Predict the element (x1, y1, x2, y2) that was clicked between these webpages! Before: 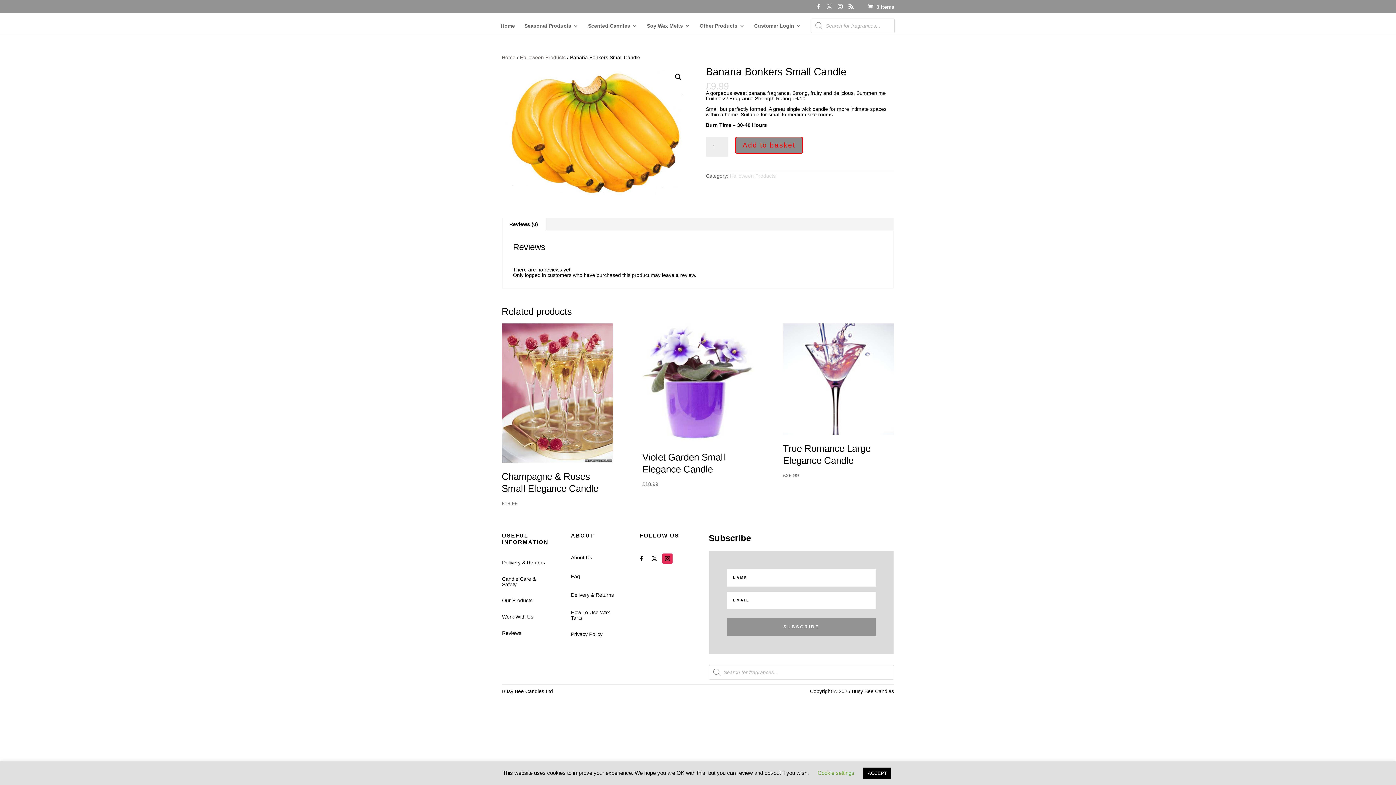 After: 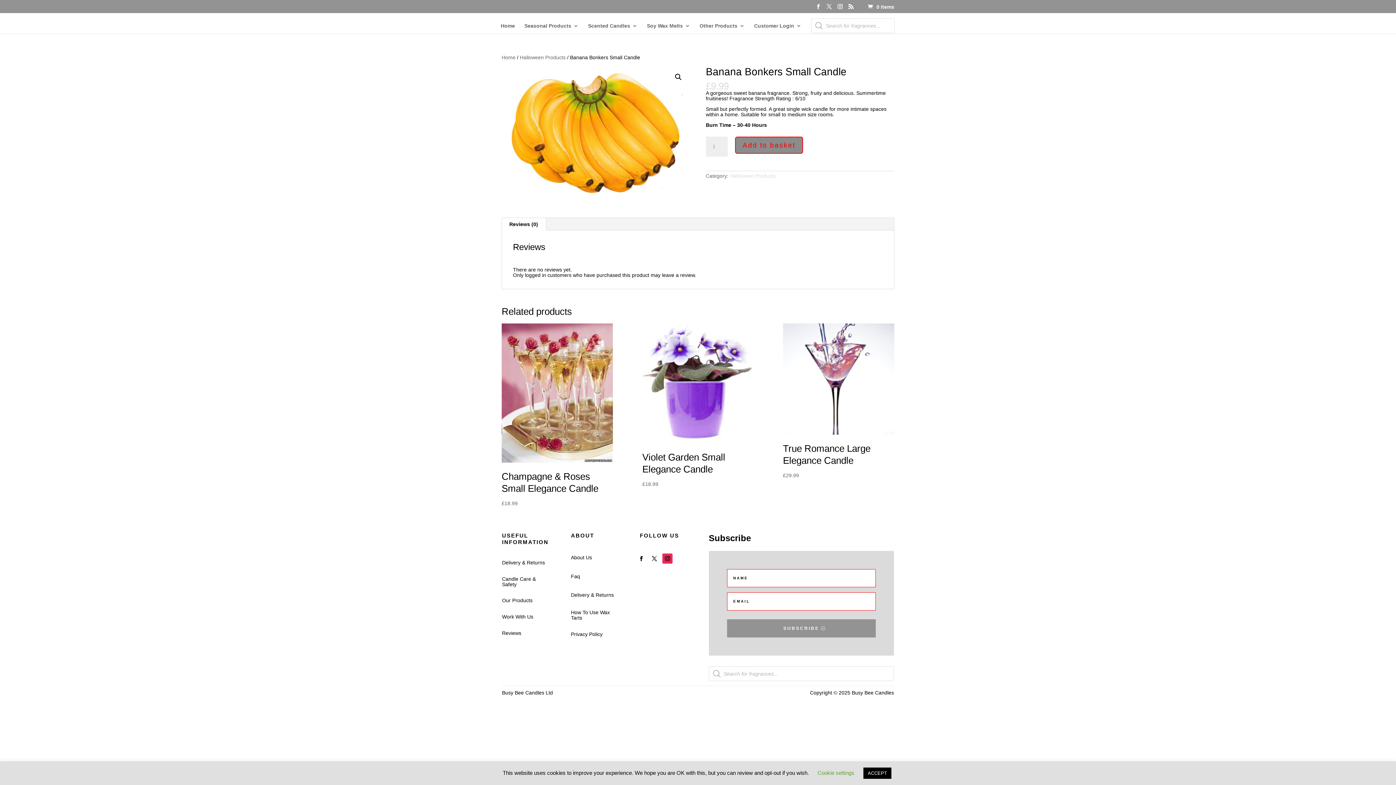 Action: label: SUBSCRIBE bbox: (727, 618, 875, 636)